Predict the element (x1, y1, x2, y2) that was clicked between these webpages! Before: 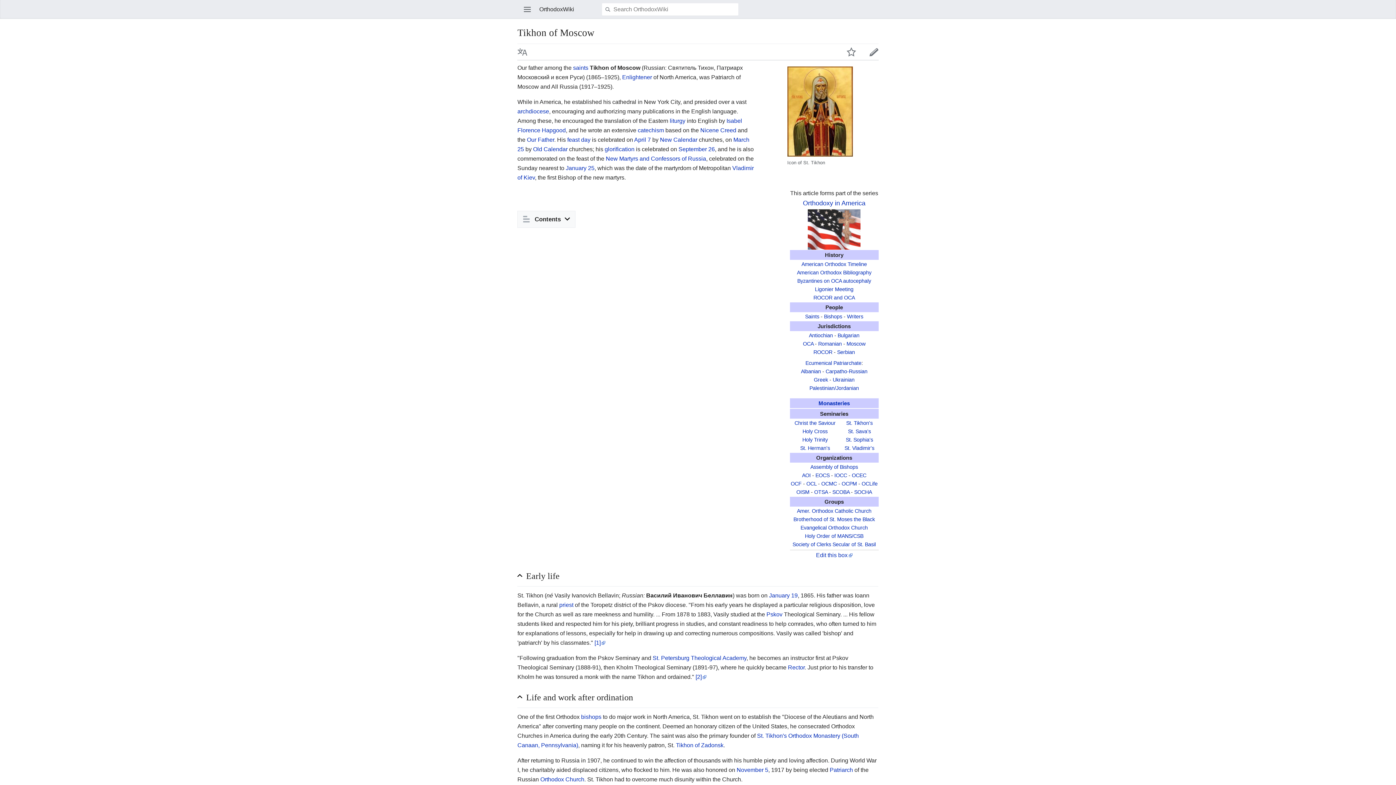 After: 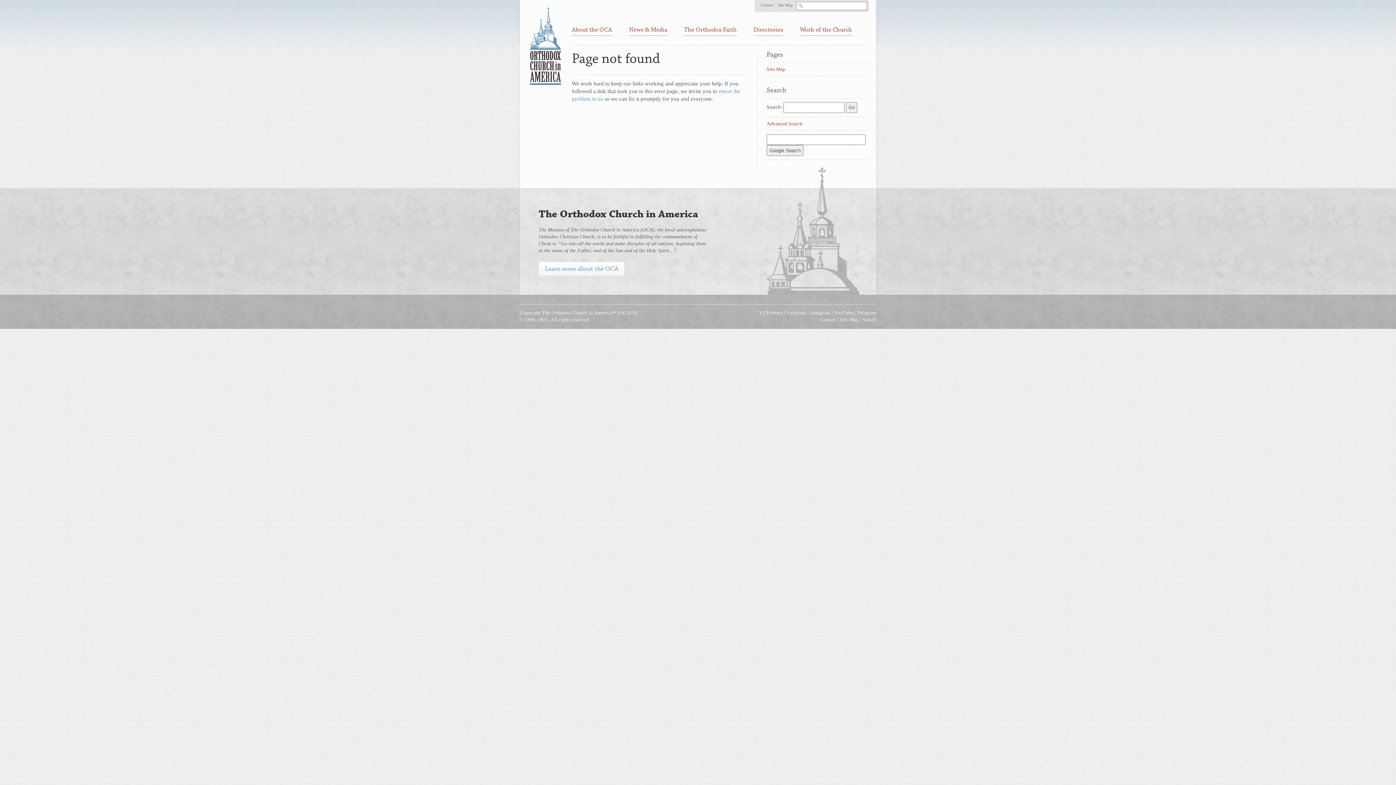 Action: bbox: (594, 639, 605, 646) label: [1]